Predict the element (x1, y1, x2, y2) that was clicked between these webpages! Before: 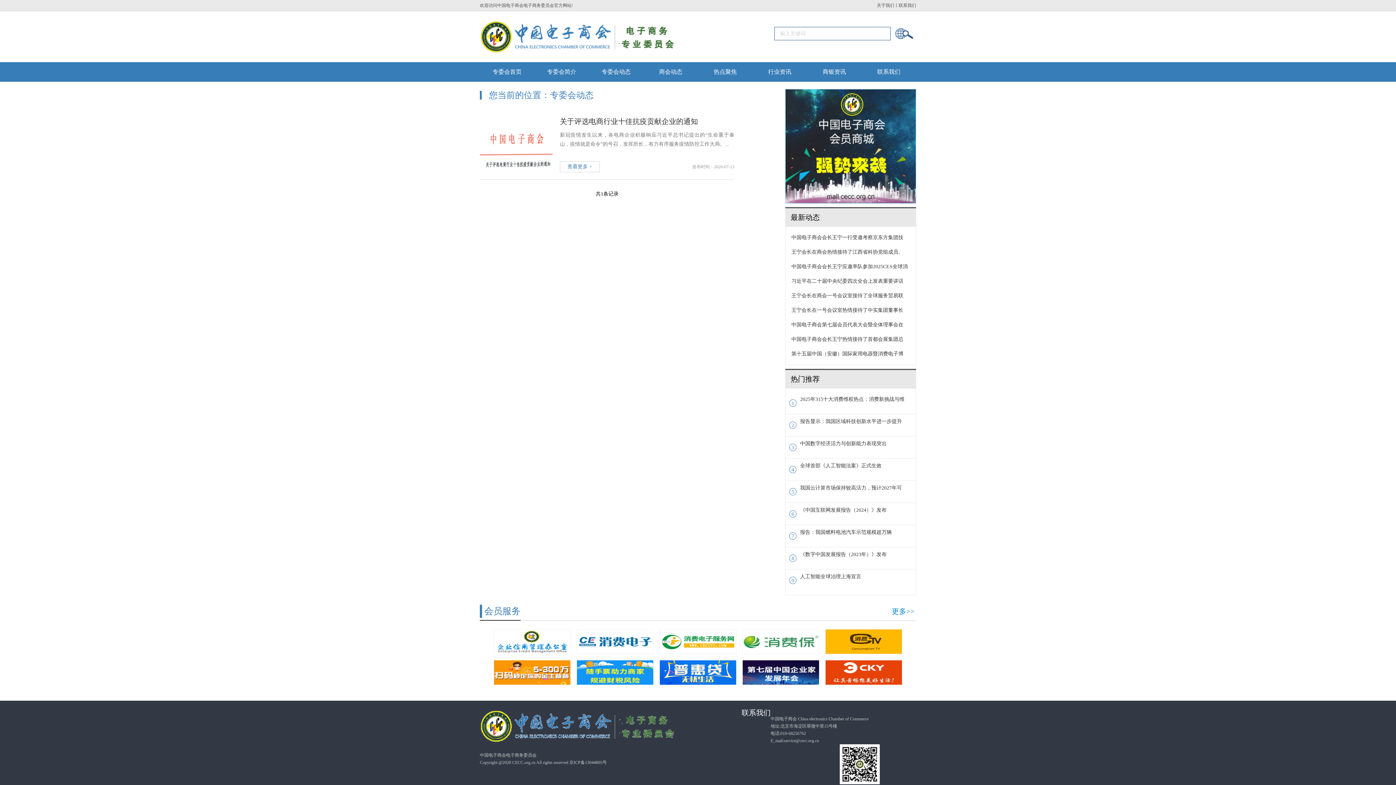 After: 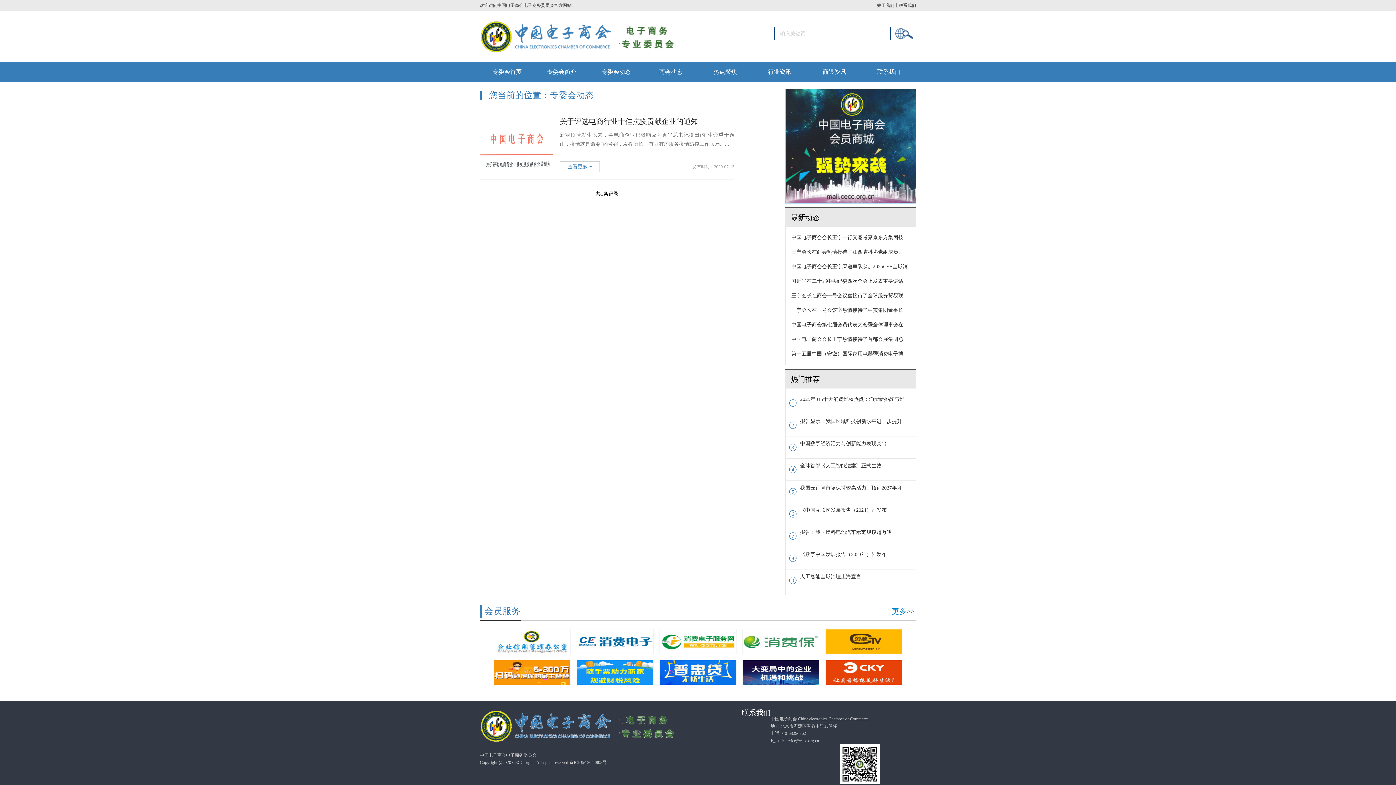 Action: label: 2
报告显示：我国区域科技创新水平进一步提升 bbox: (785, 418, 916, 432)